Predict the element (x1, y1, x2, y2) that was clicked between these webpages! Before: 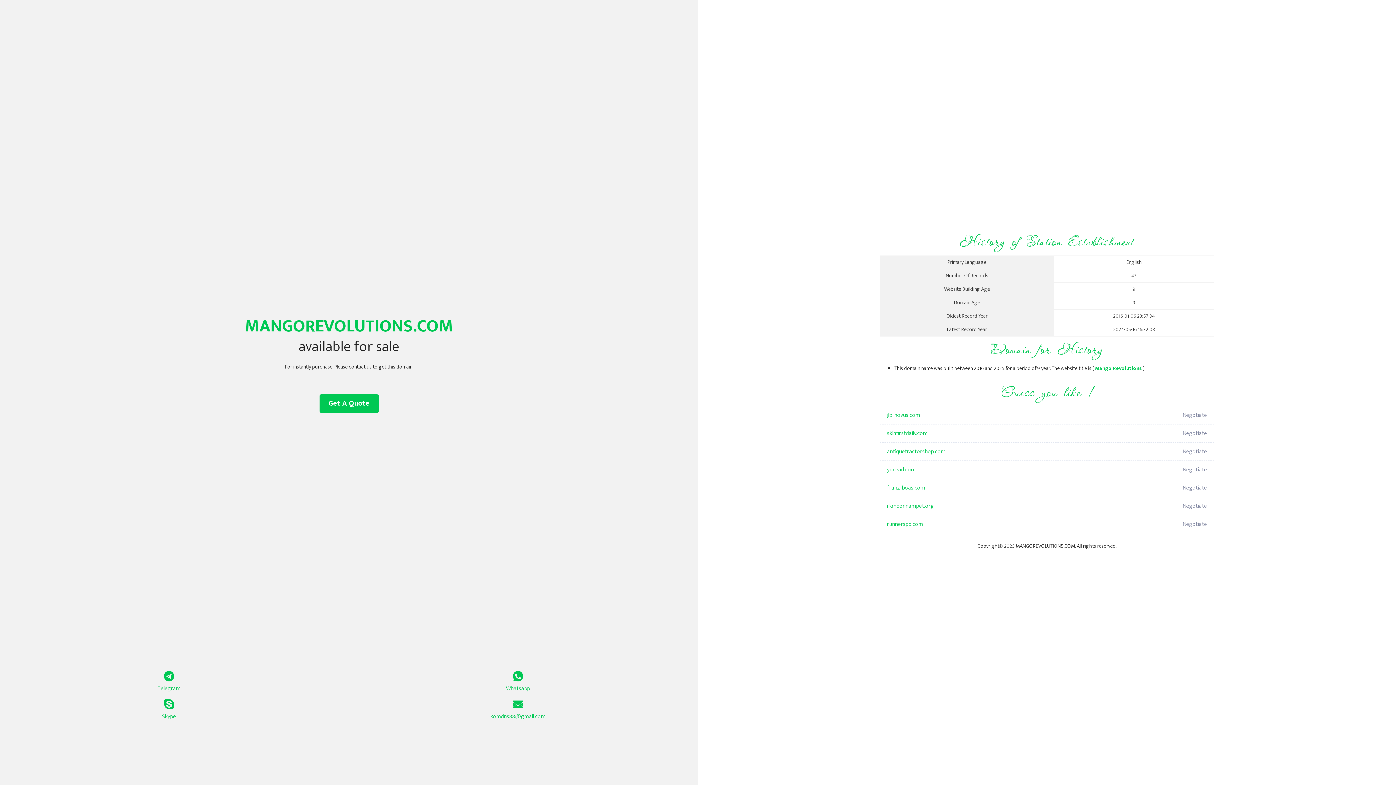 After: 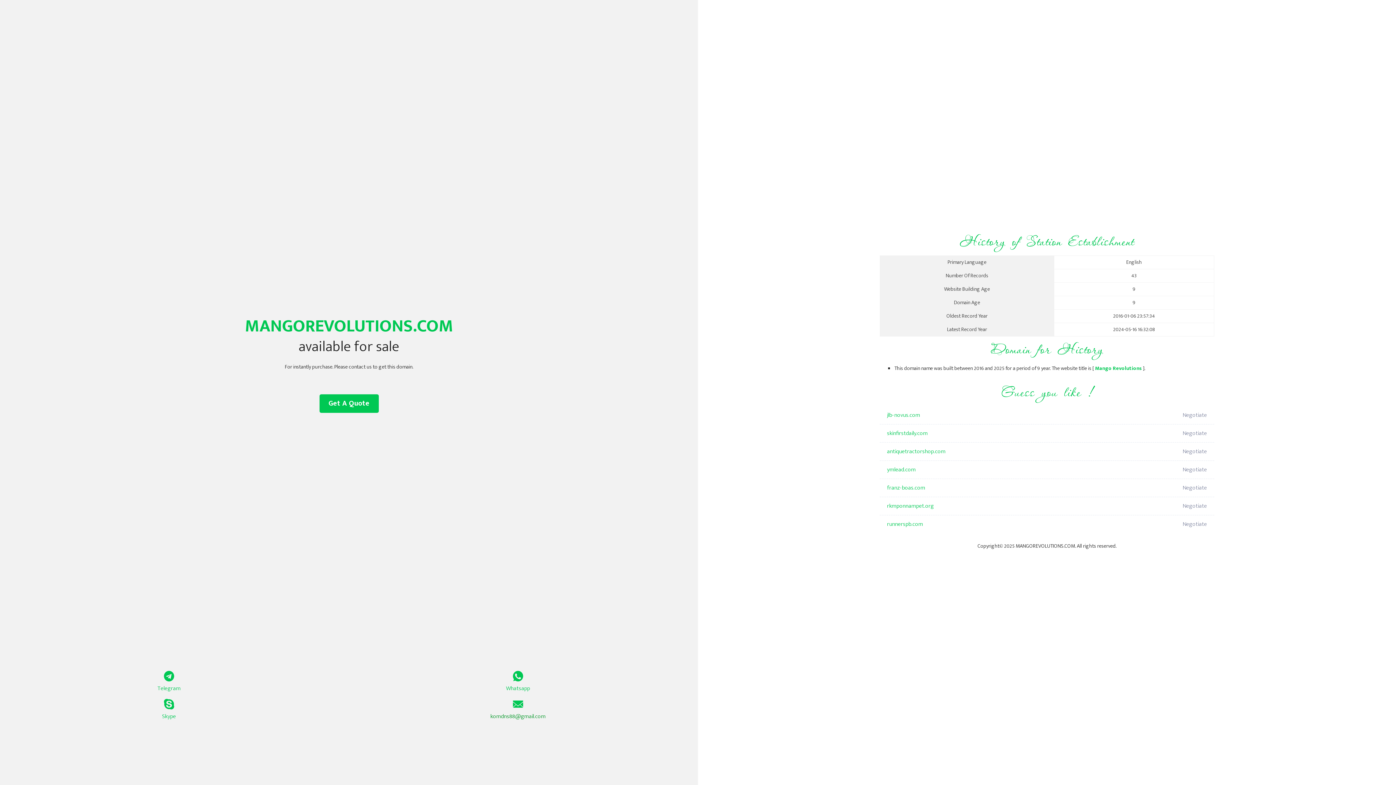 Action: bbox: (349, 699, 687, 721) label: komdns88@gmail.com